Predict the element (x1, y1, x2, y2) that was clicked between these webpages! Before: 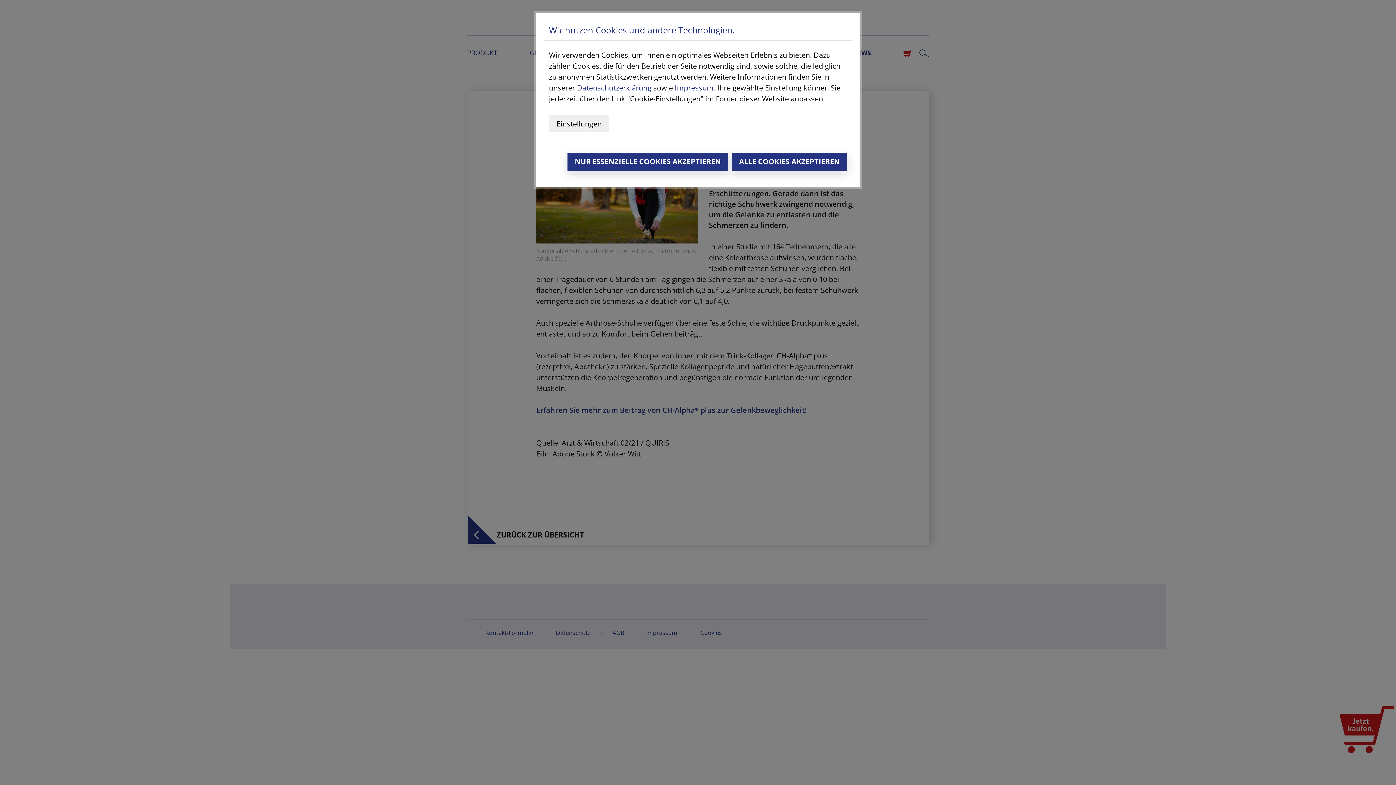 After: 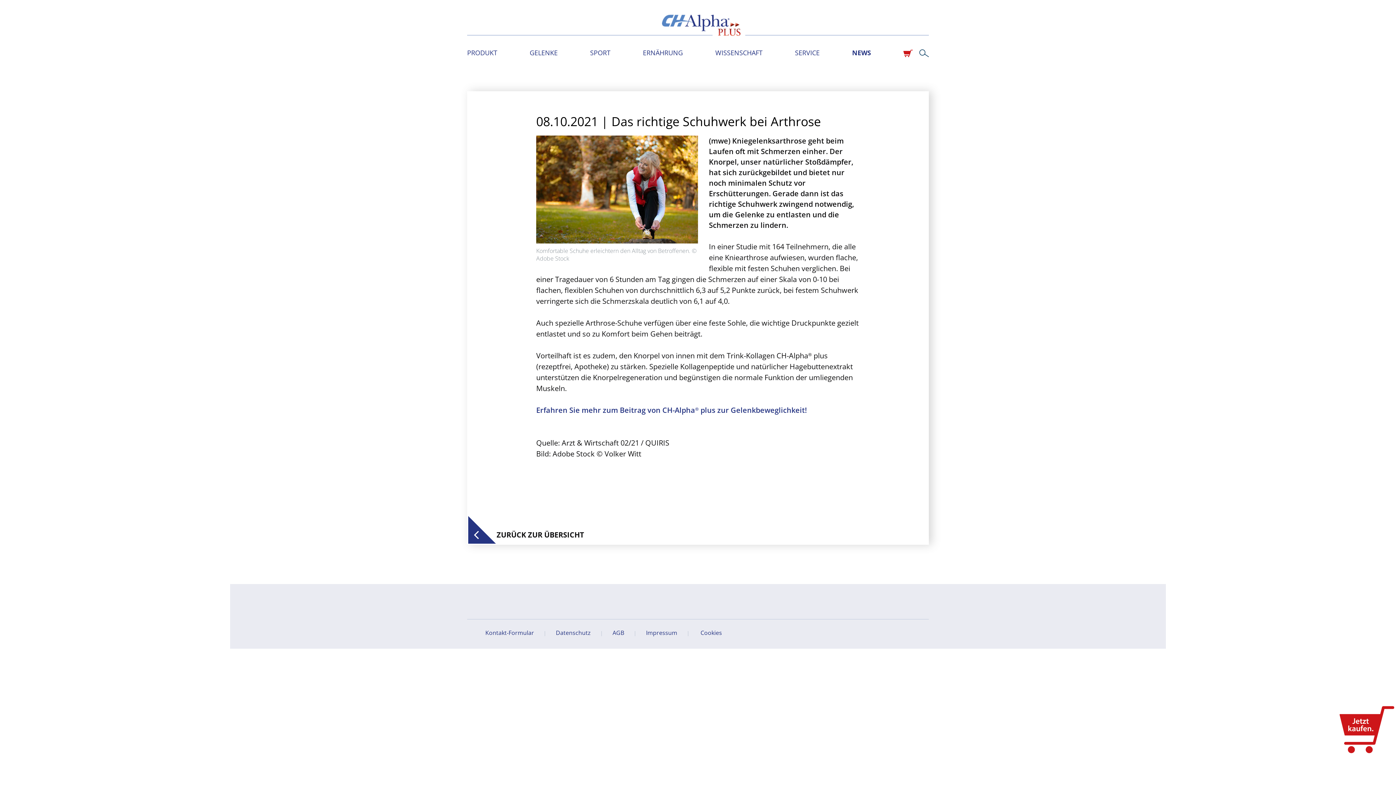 Action: label: NUR ESSENZIELLE COOKIES AKZEPTIEREN bbox: (567, 152, 728, 170)